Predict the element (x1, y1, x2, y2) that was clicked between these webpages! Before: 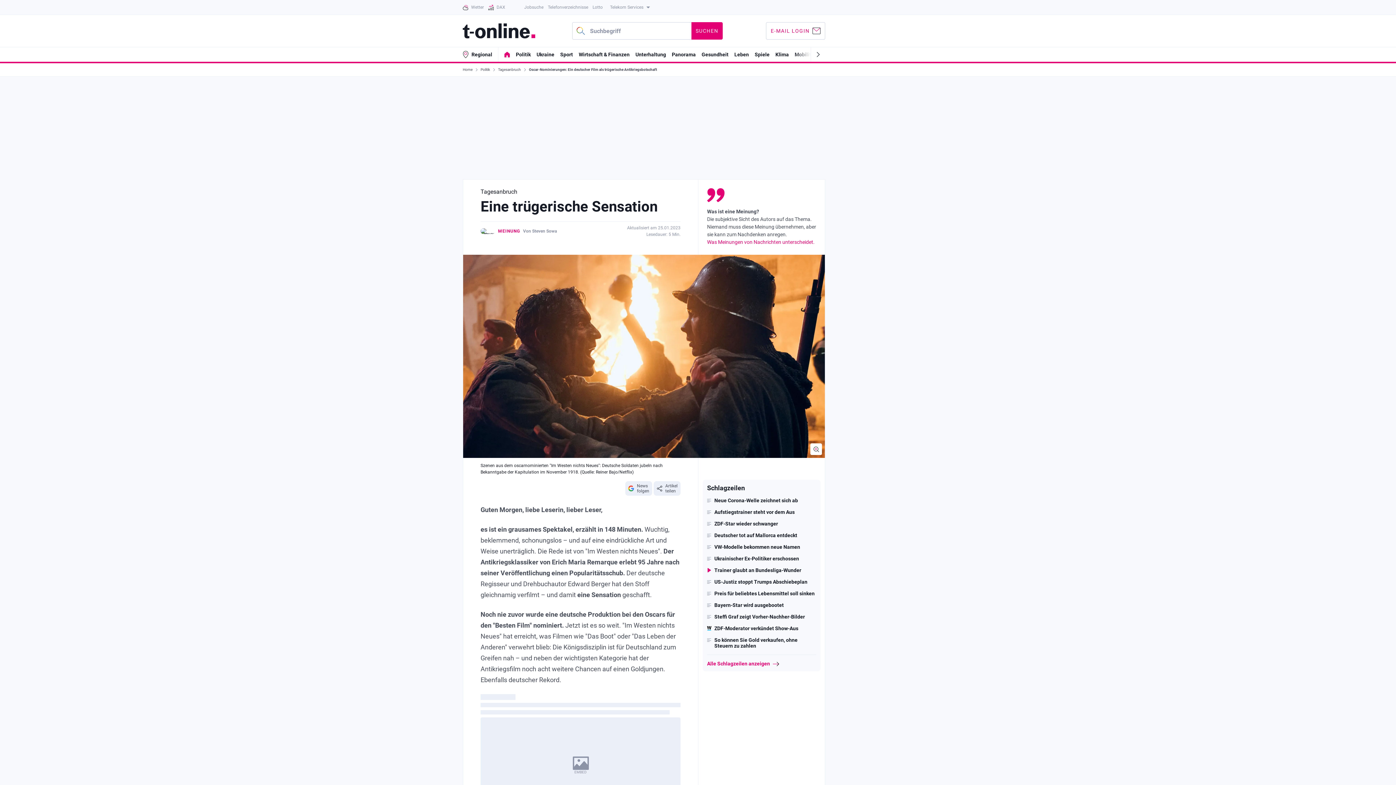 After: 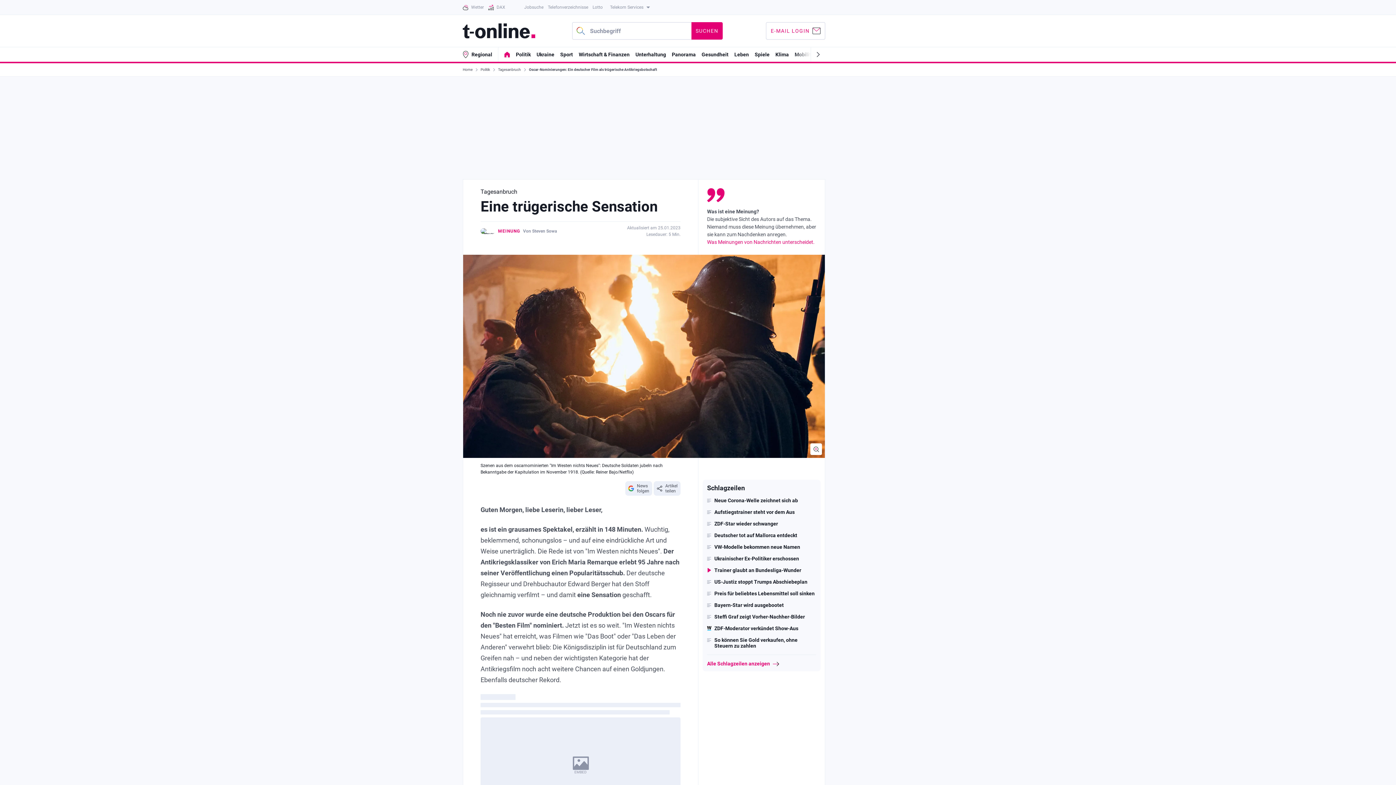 Action: label: SUCHEN bbox: (691, 22, 722, 39)